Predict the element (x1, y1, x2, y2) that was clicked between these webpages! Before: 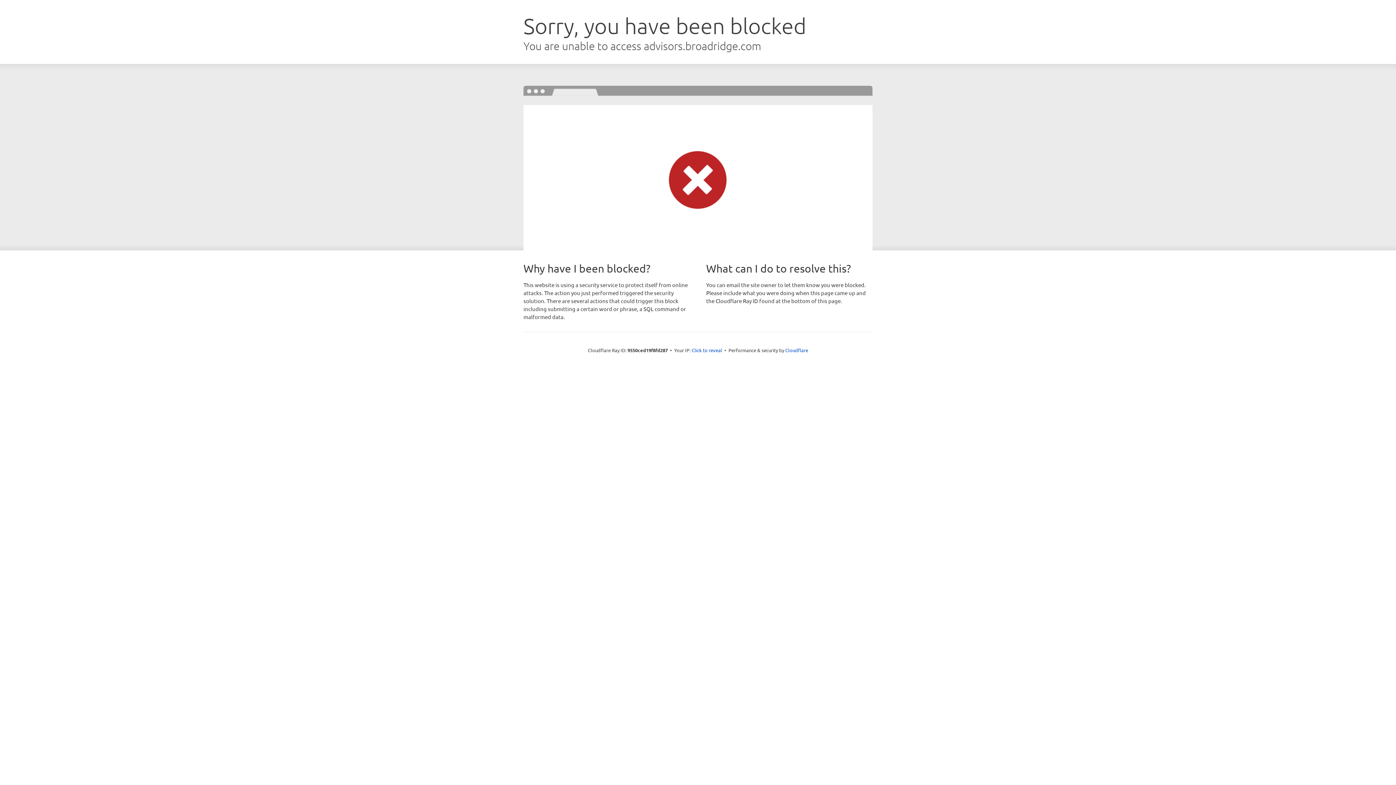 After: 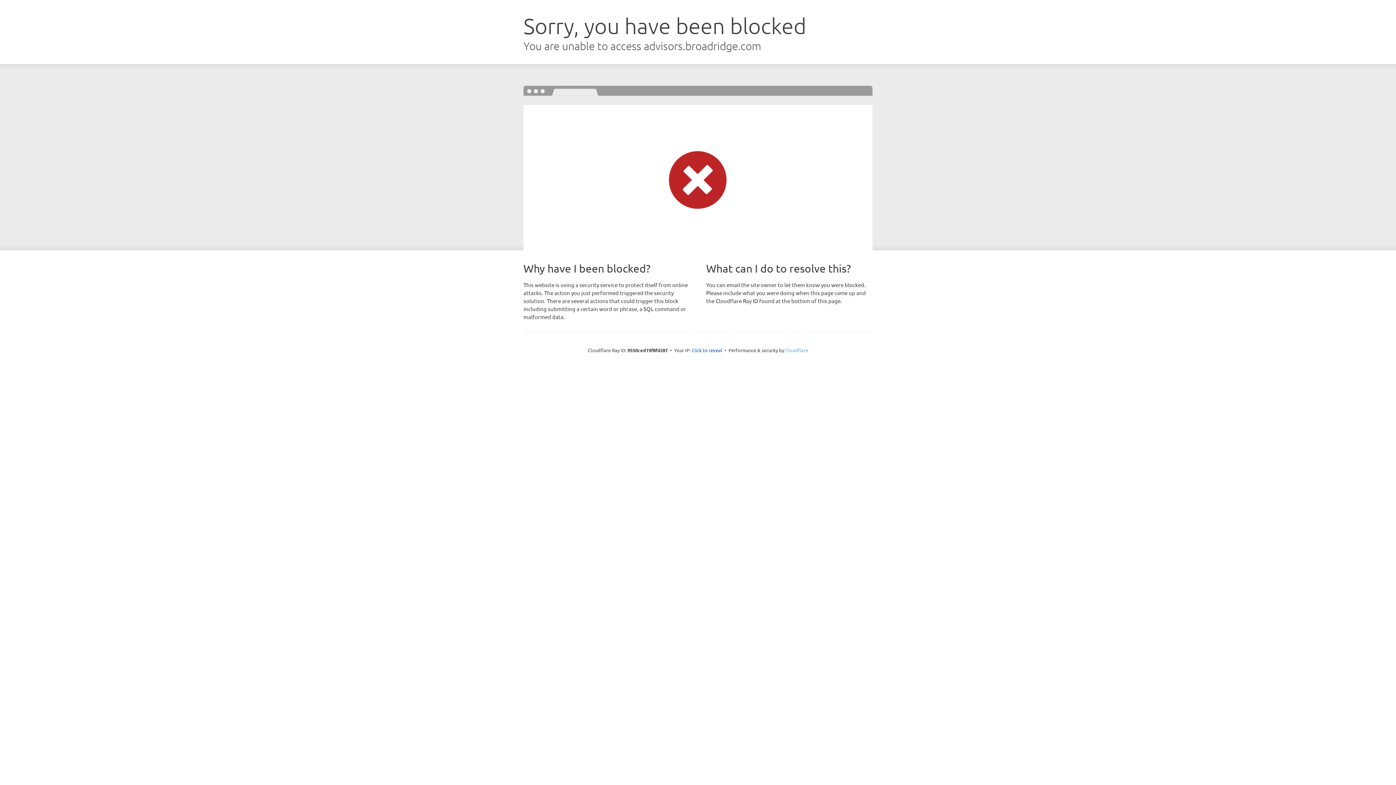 Action: label: Cloudflare bbox: (785, 347, 808, 353)